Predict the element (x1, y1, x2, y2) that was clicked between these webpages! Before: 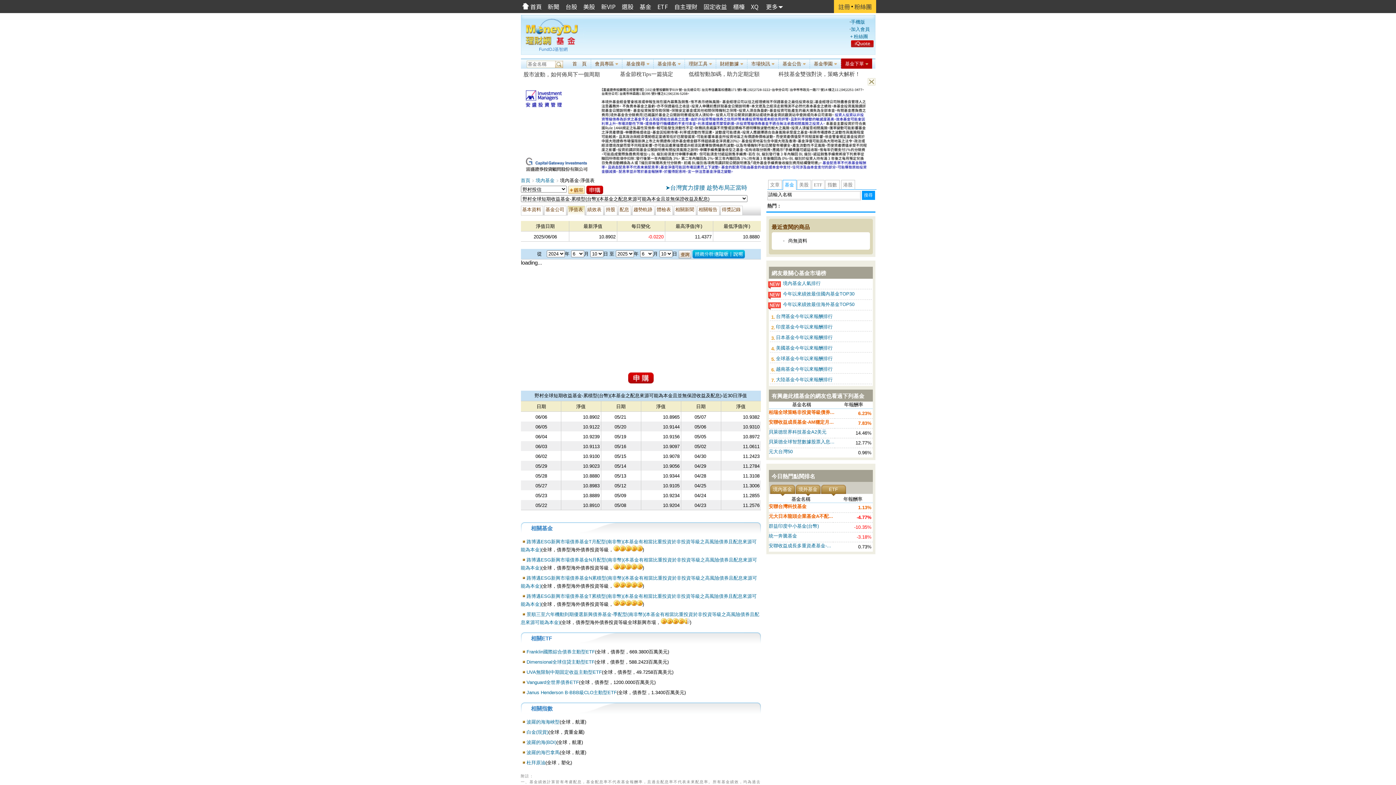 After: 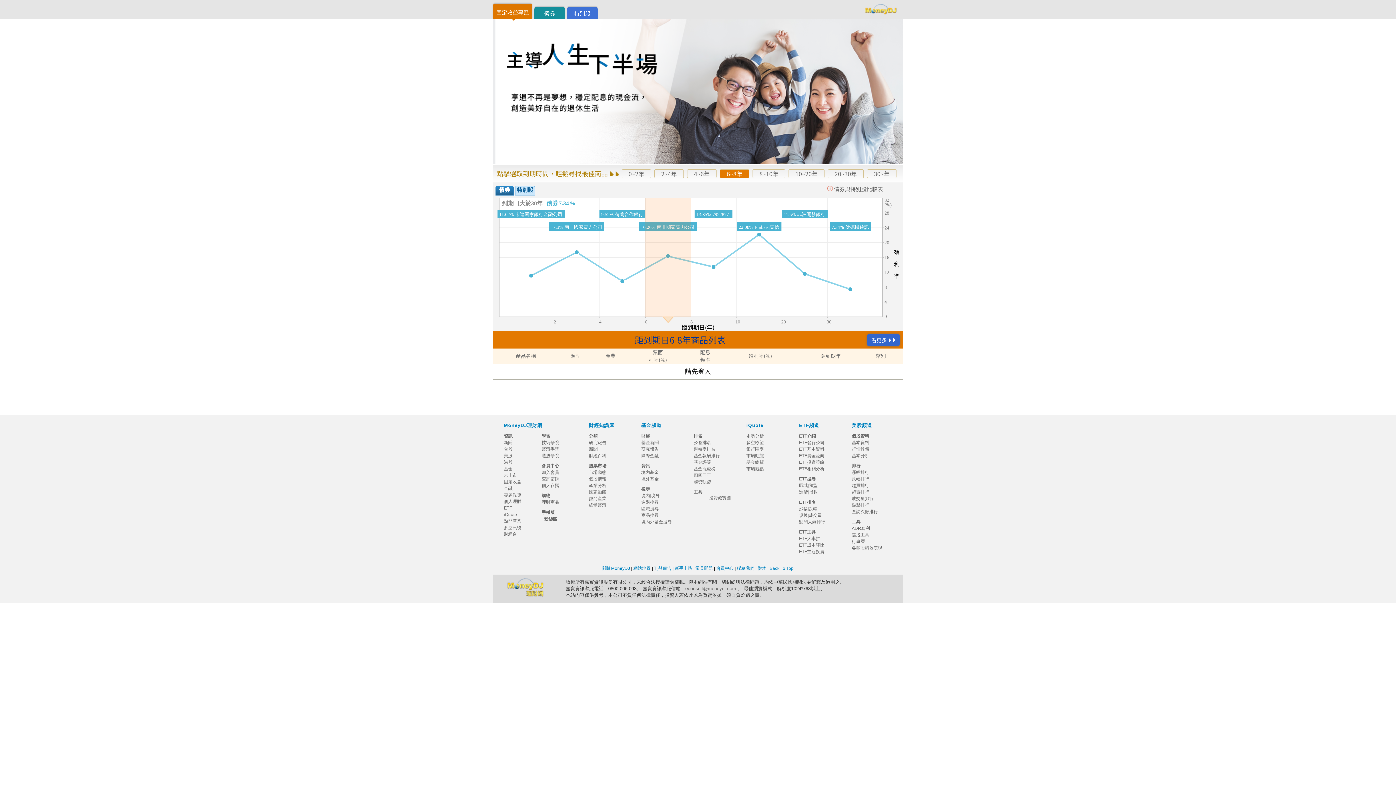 Action: bbox: (700, 0, 730, 13) label: 固定收益